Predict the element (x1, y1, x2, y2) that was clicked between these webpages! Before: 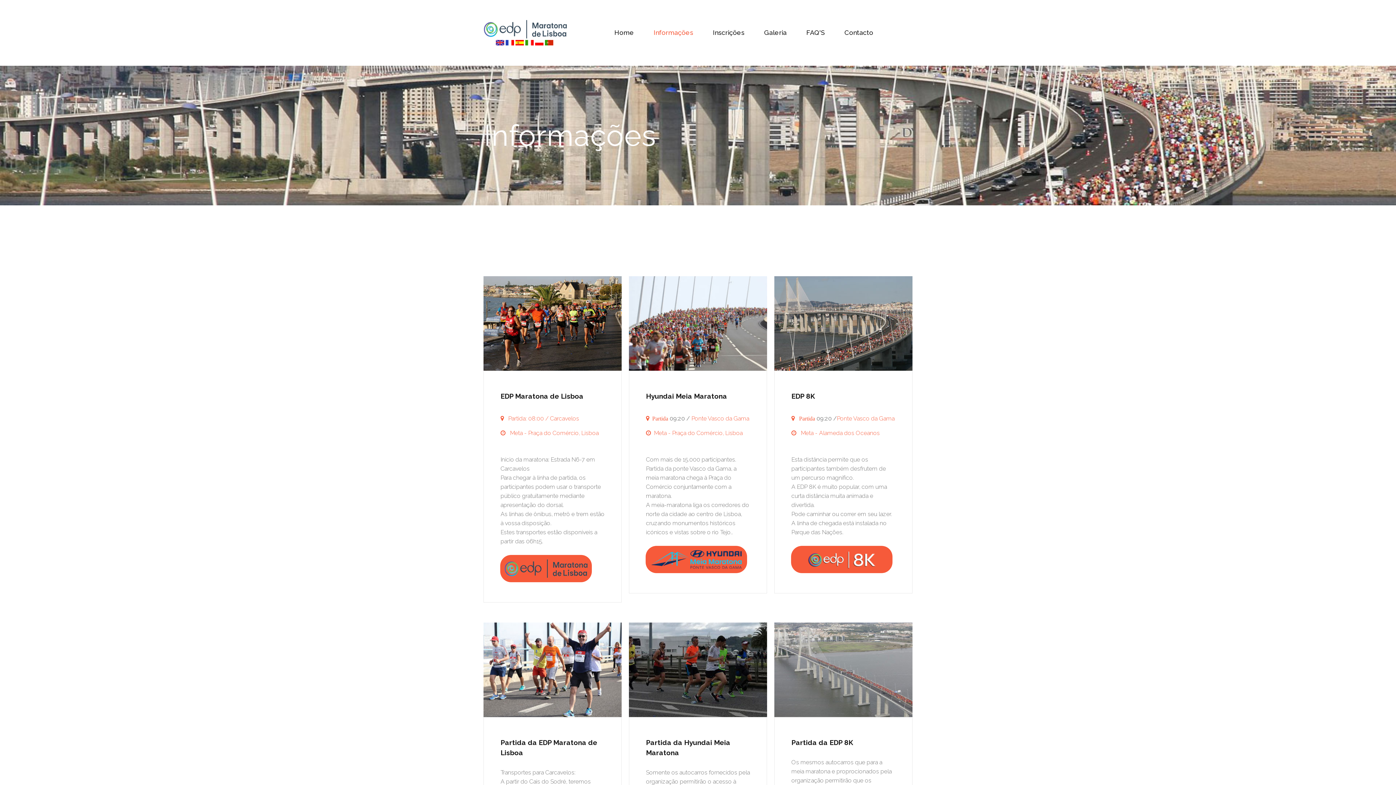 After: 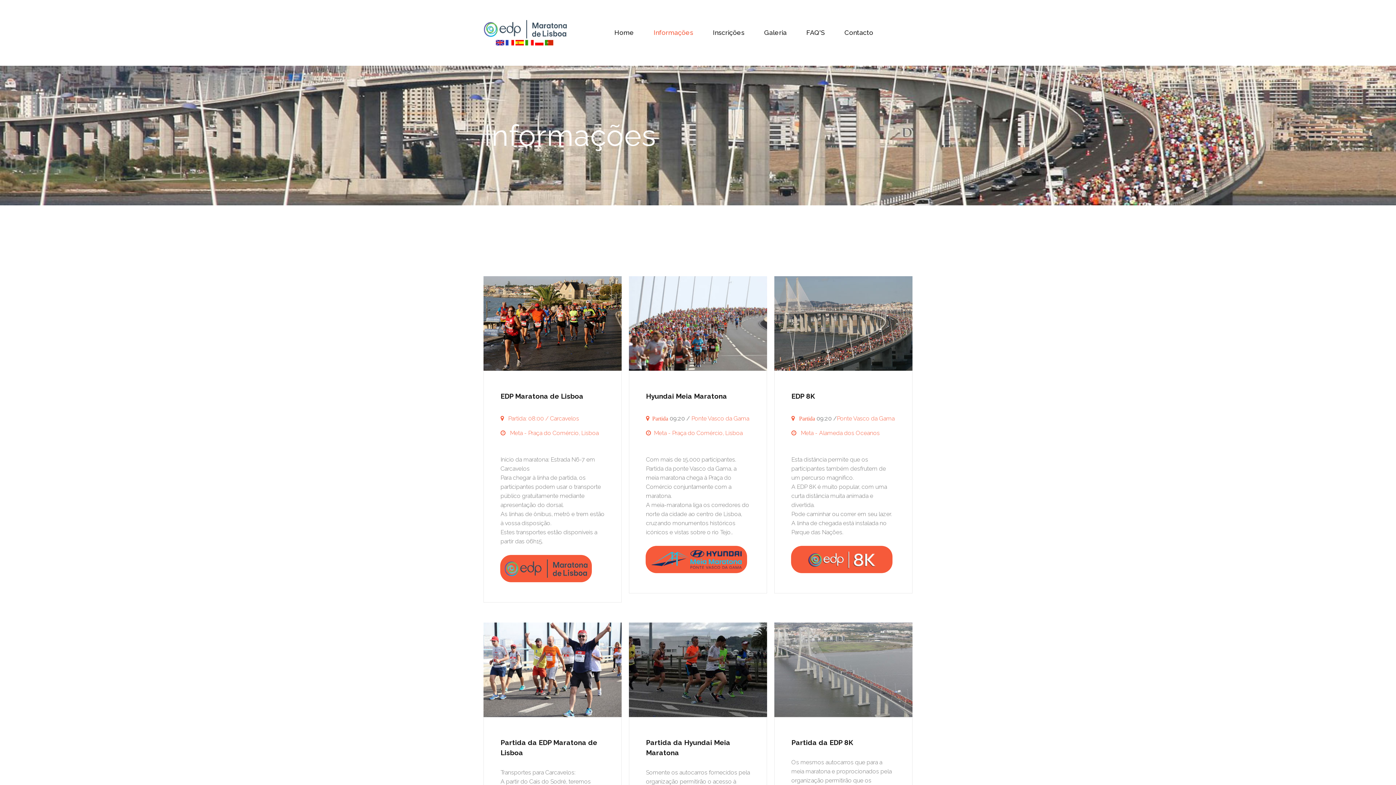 Action: bbox: (554, 39, 573, 45)